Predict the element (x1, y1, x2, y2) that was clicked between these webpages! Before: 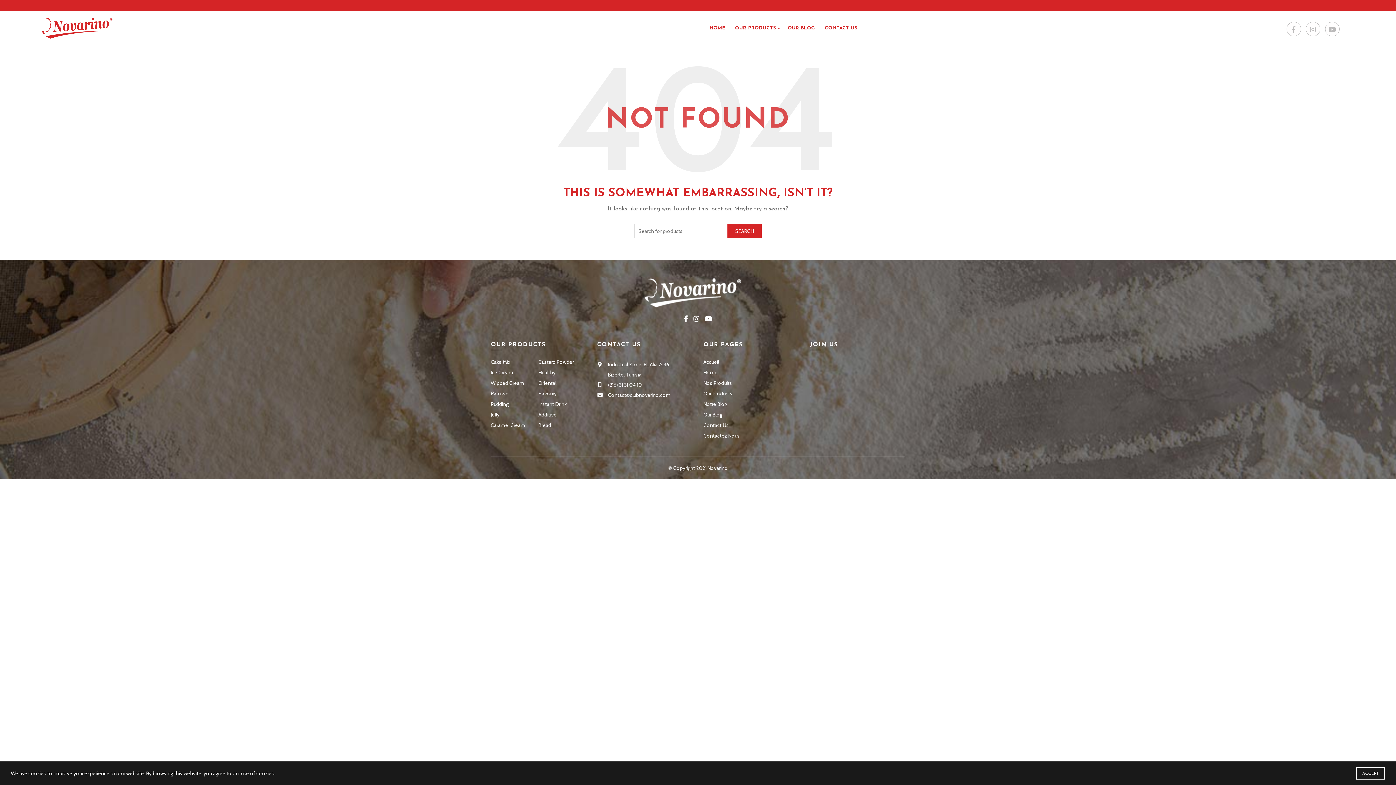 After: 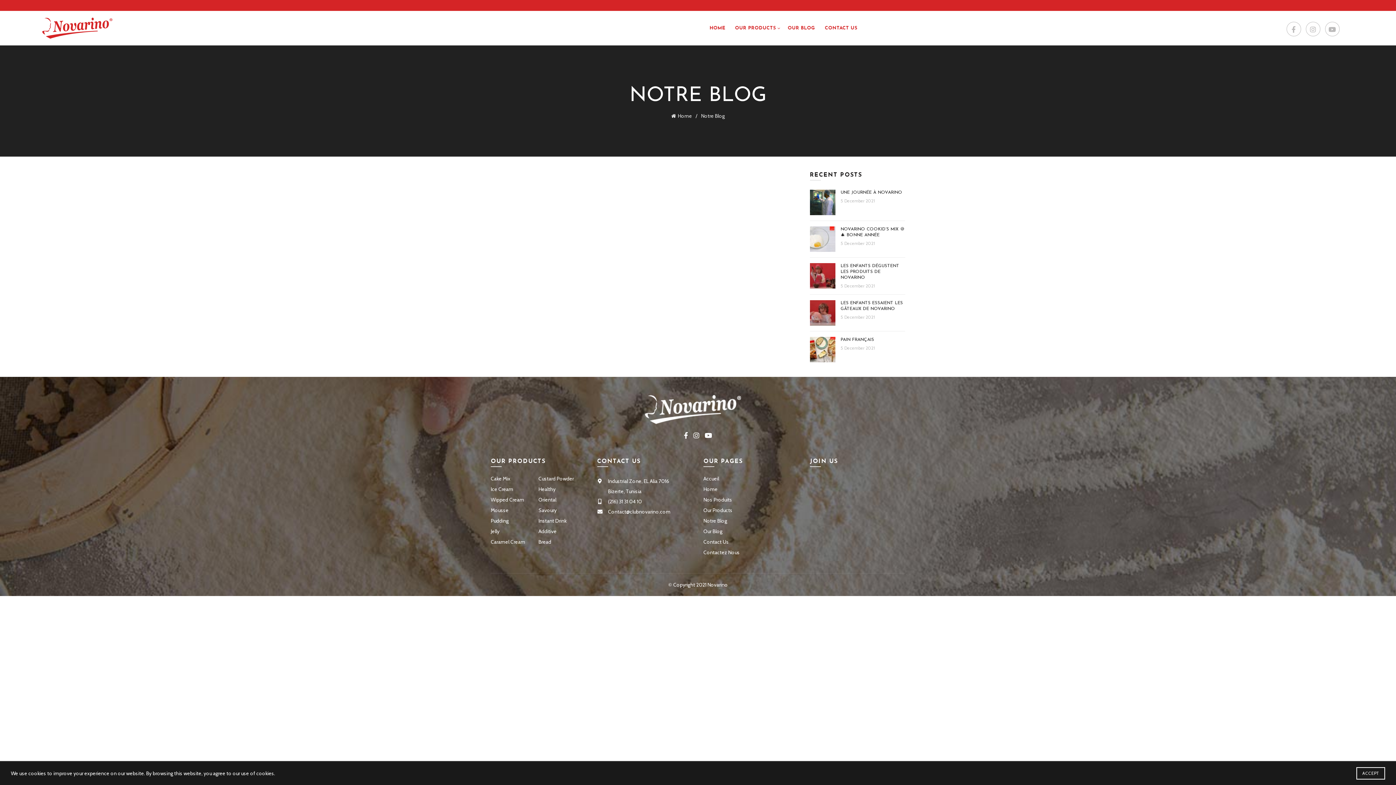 Action: label: Notre Blog bbox: (703, 401, 727, 407)